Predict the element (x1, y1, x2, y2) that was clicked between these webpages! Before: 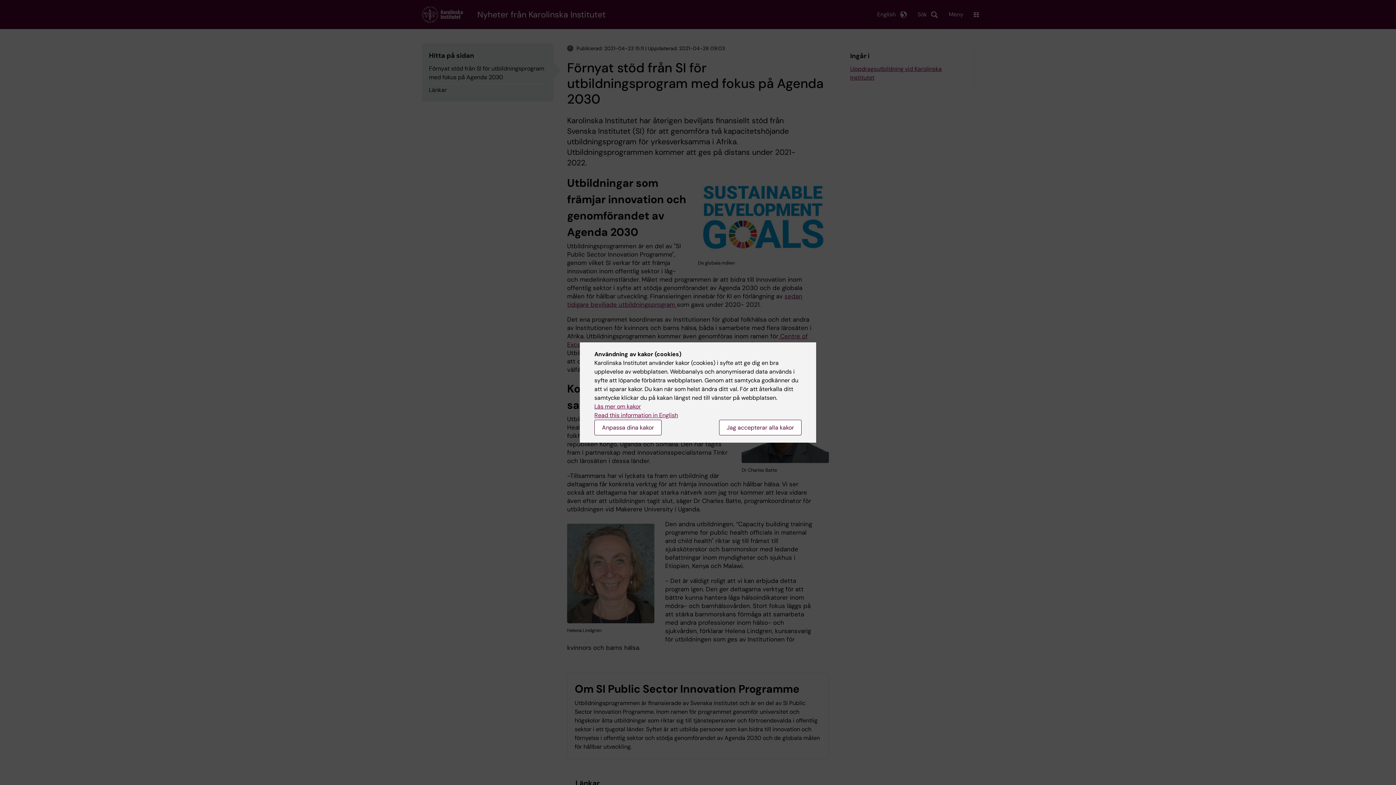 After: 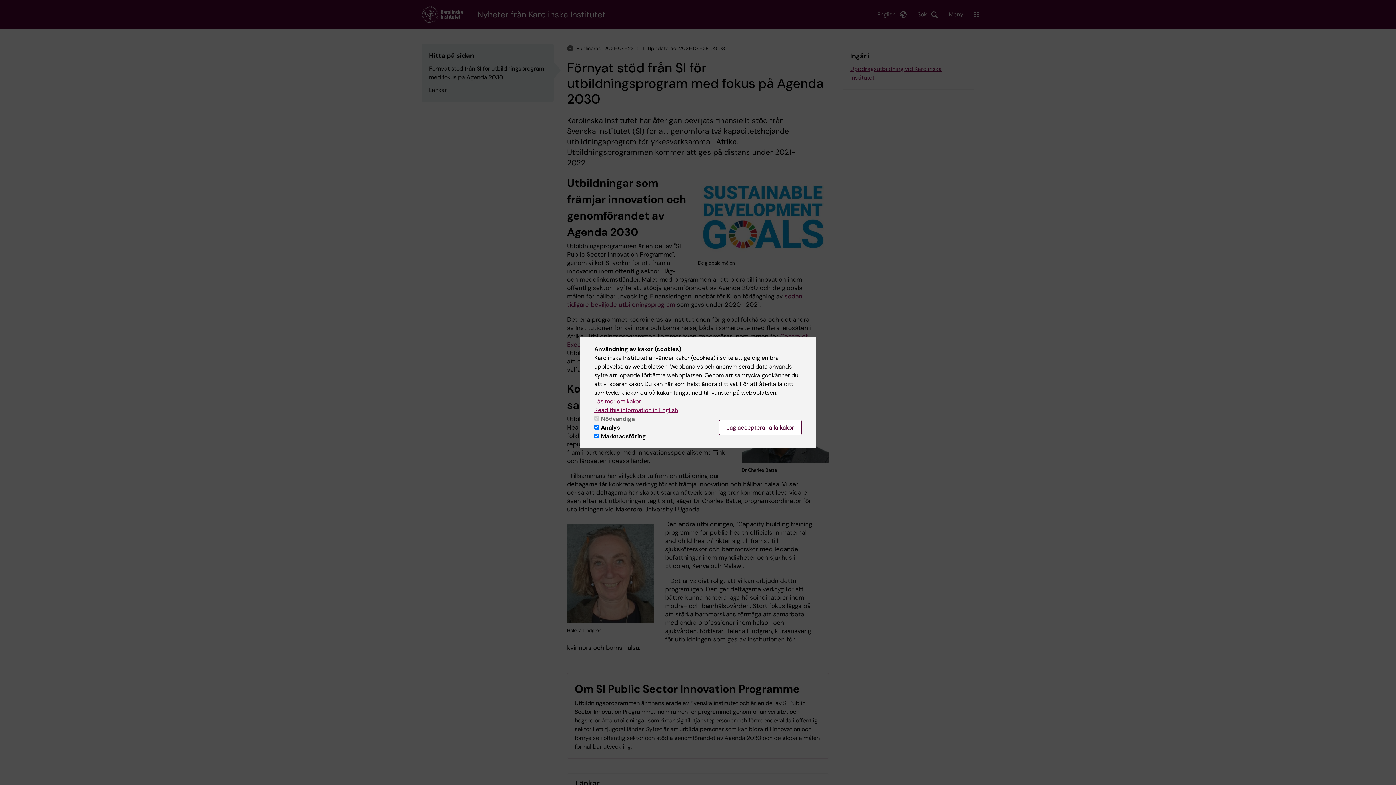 Action: bbox: (594, 420, 661, 435) label: Anpassa dina kakor